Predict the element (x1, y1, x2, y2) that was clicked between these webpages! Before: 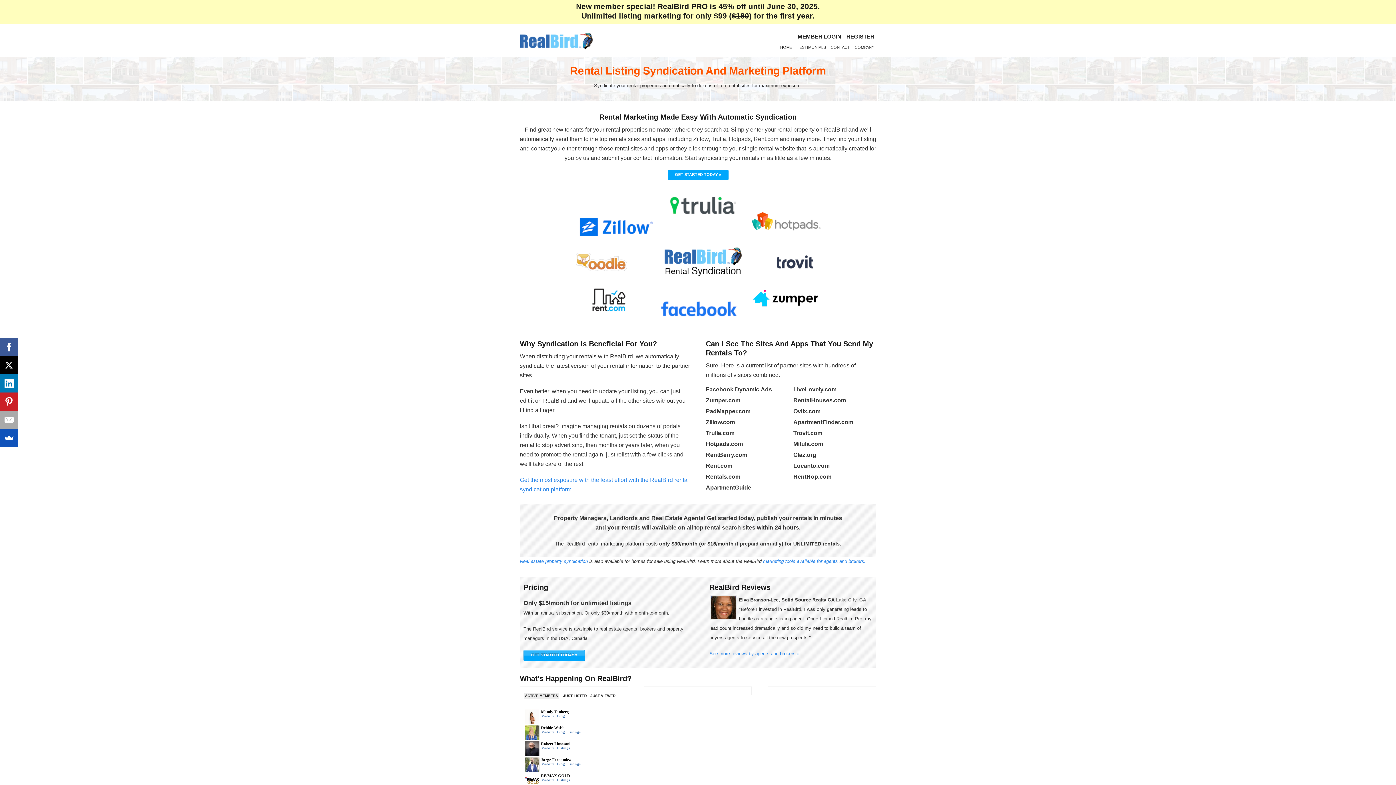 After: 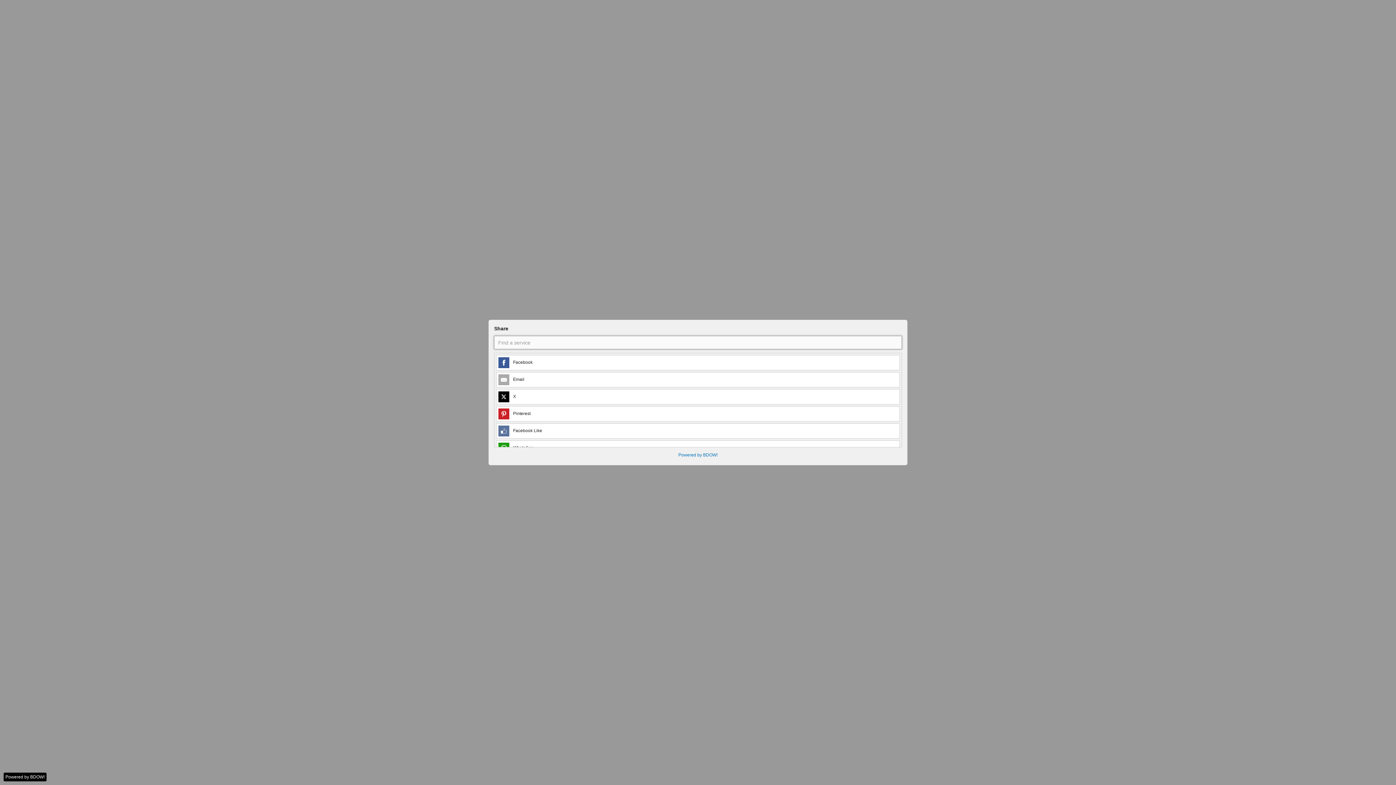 Action: bbox: (0, 429, 18, 447)